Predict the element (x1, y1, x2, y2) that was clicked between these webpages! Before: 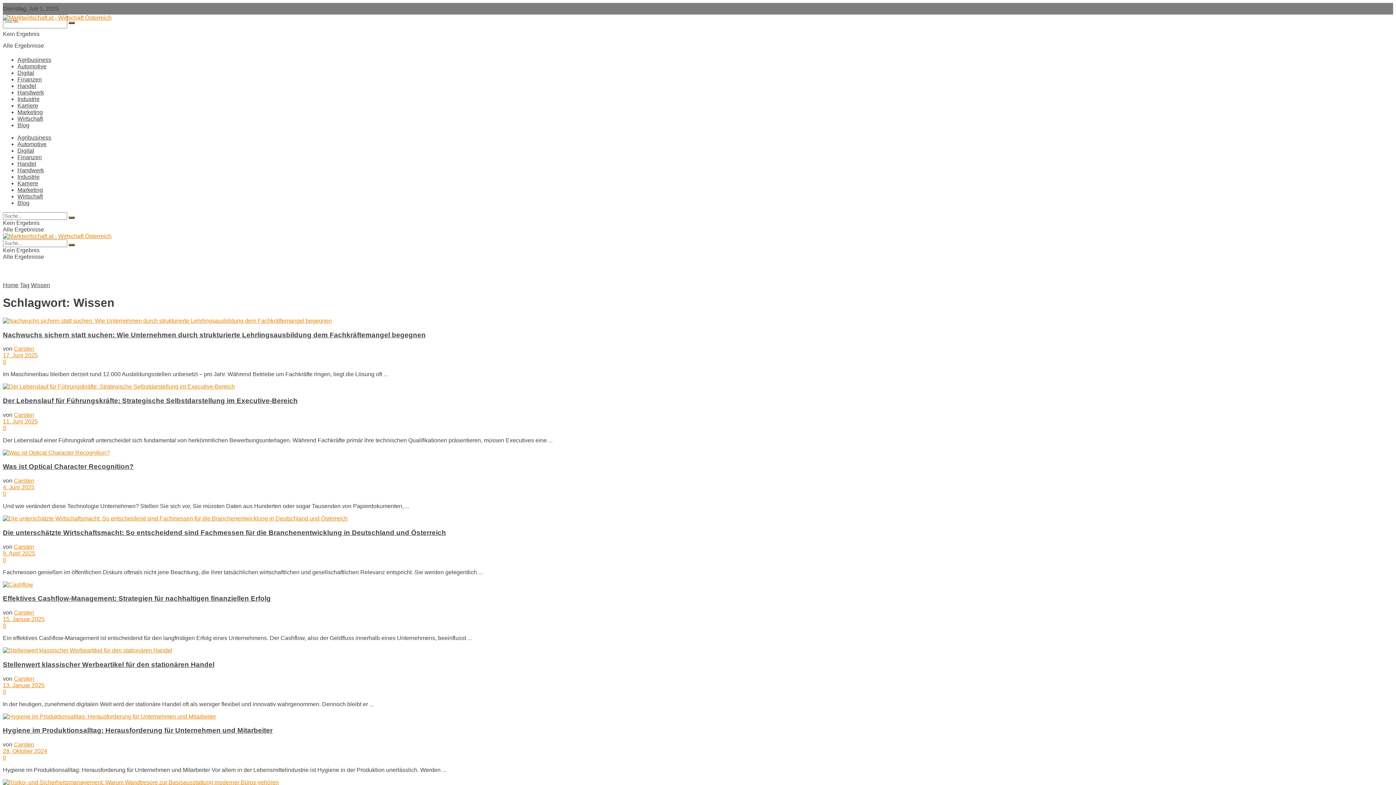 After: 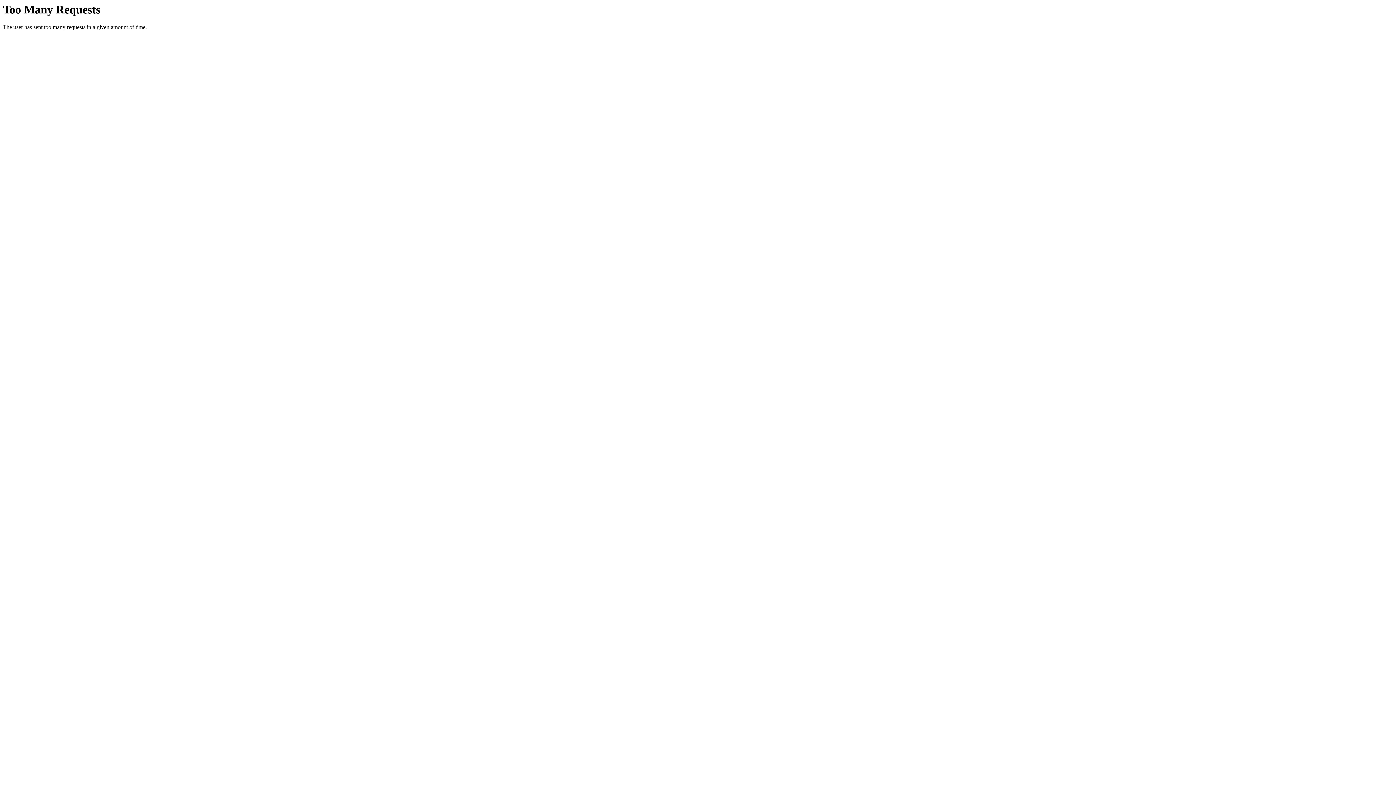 Action: label: Wissen bbox: (30, 282, 50, 288)